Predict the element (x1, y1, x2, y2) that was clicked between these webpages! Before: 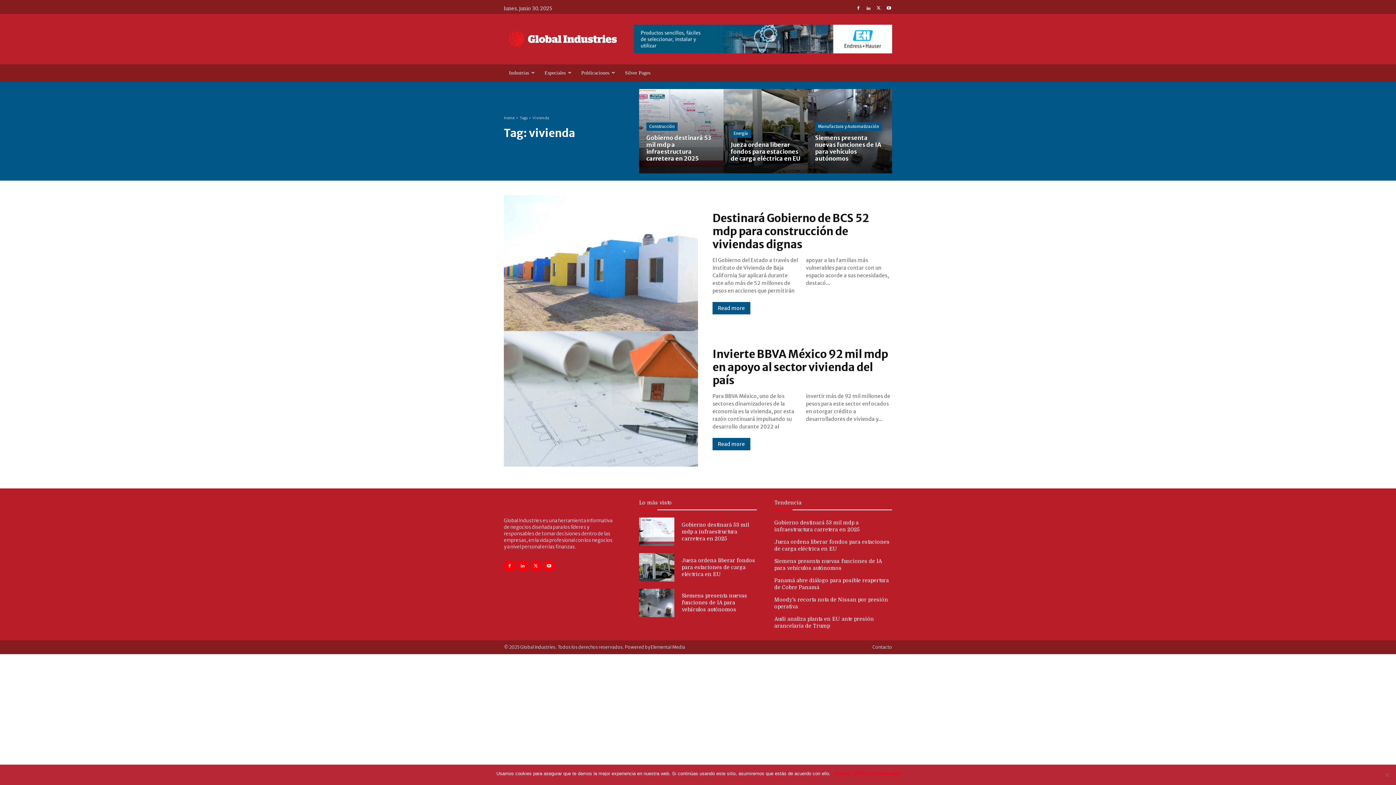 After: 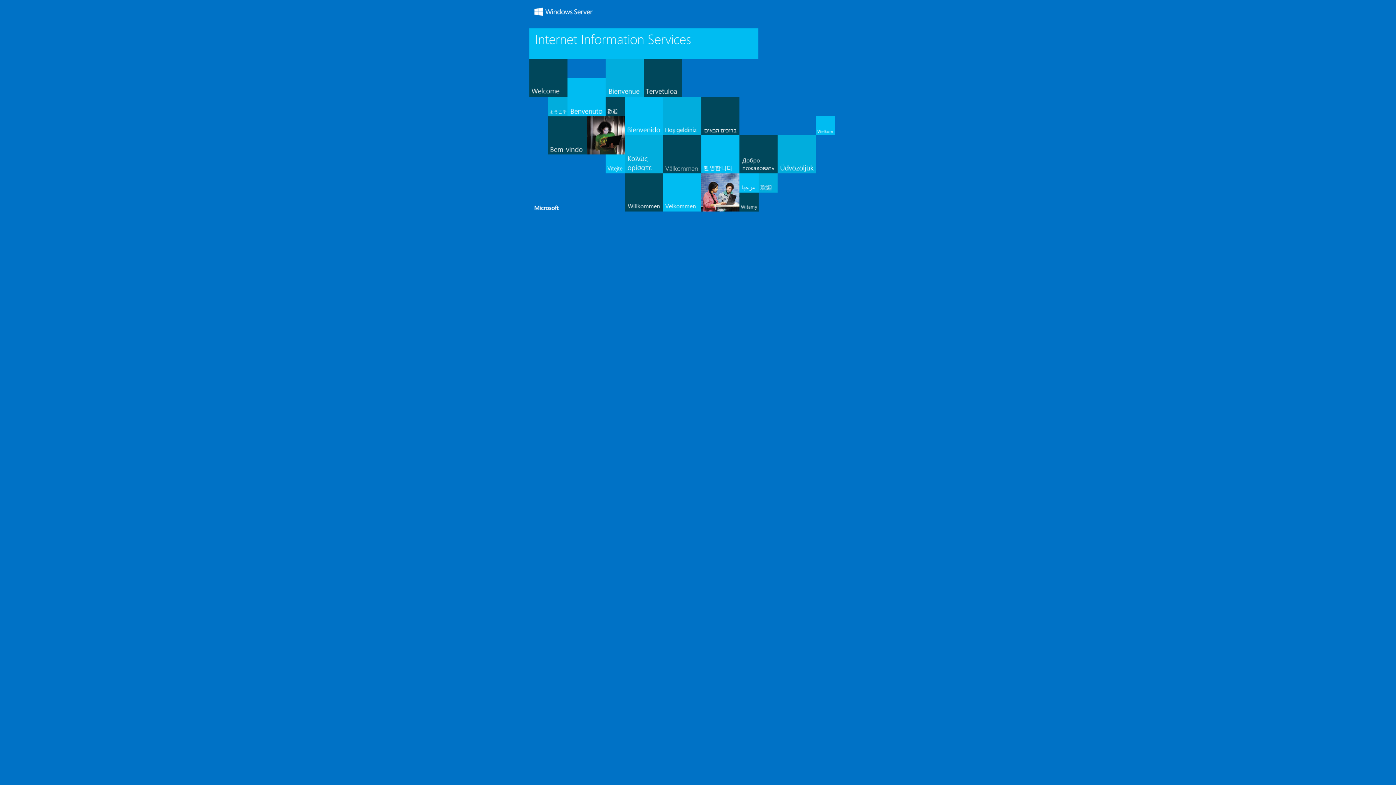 Action: label: Silver Pages bbox: (620, 64, 655, 81)